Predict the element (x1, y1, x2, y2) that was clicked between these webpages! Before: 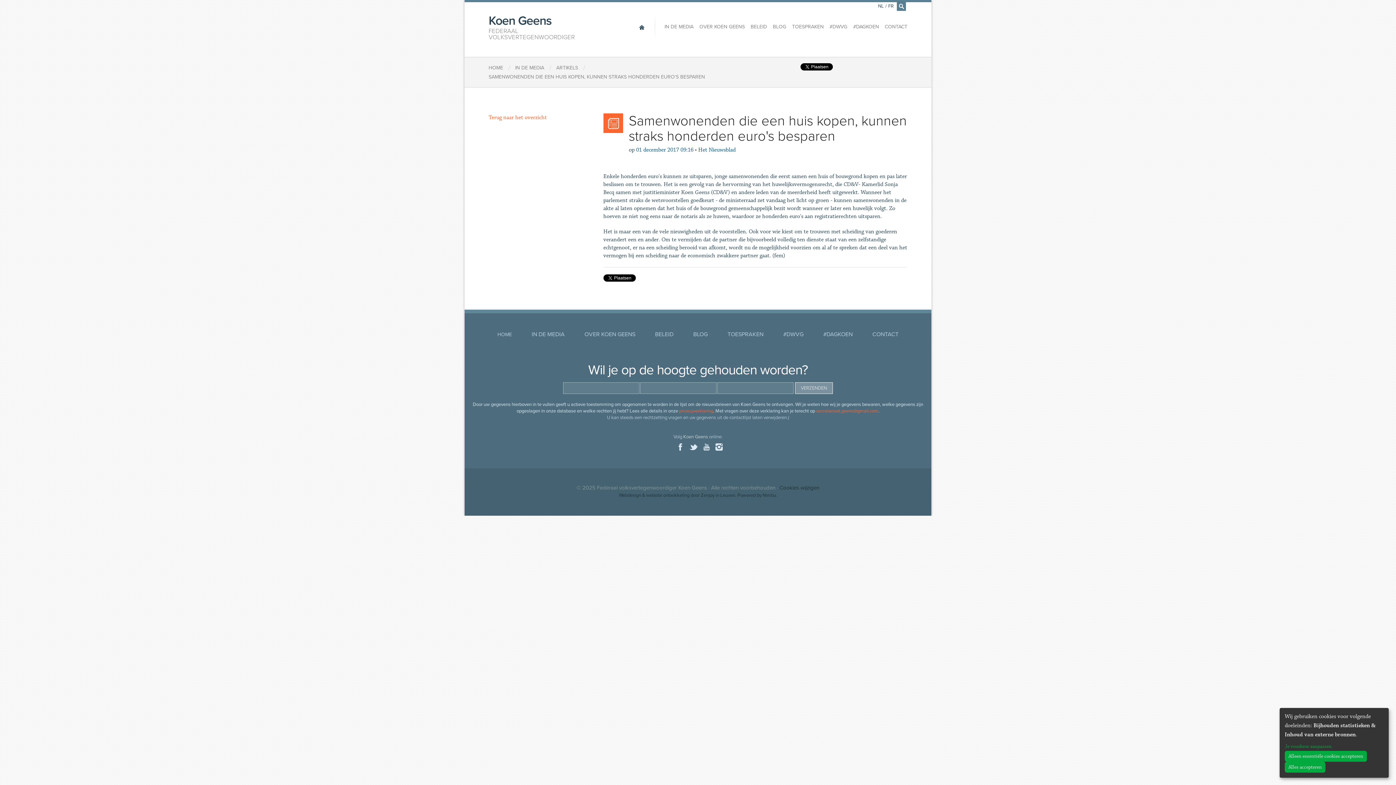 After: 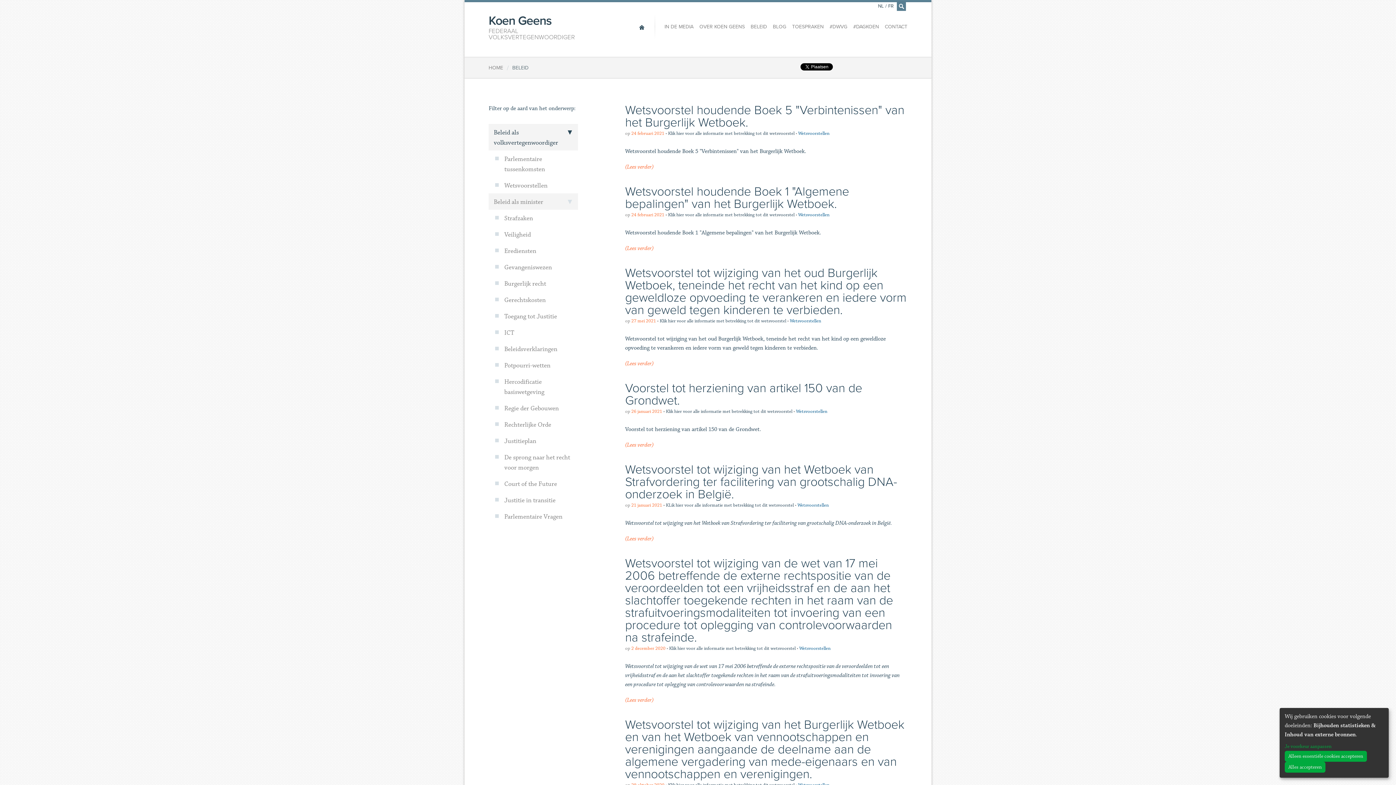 Action: bbox: (750, 20, 767, 32) label: BELEID